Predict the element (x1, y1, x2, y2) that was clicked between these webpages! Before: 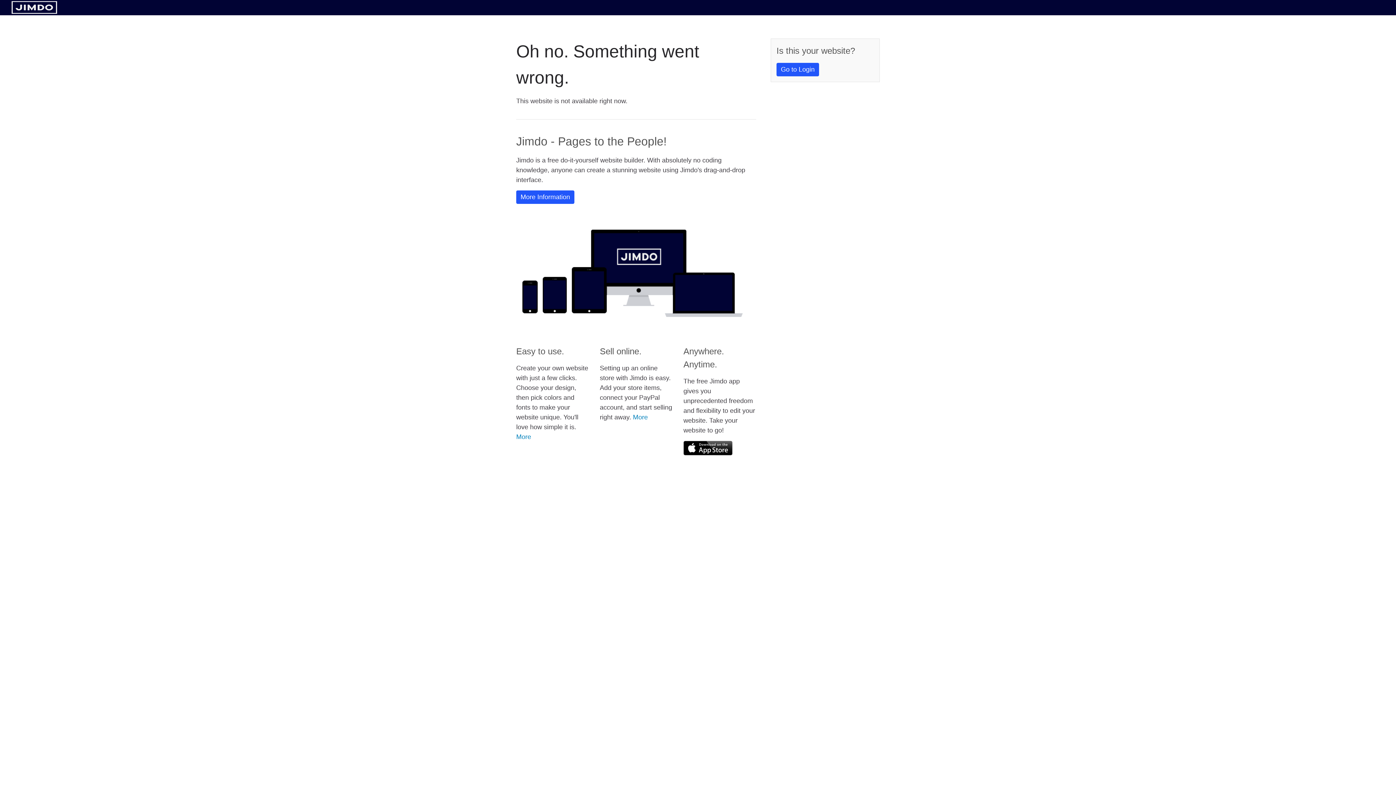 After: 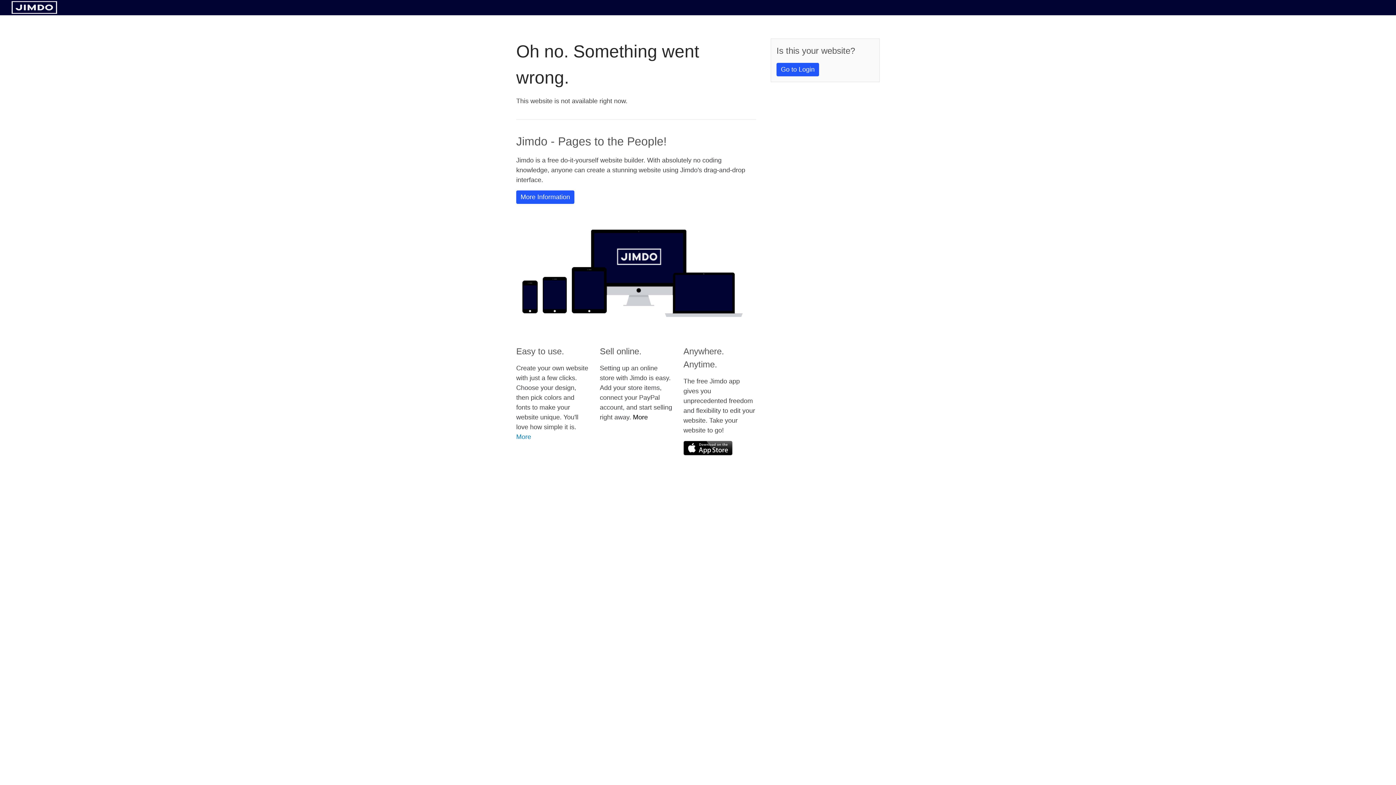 Action: bbox: (633, 413, 648, 421) label: More